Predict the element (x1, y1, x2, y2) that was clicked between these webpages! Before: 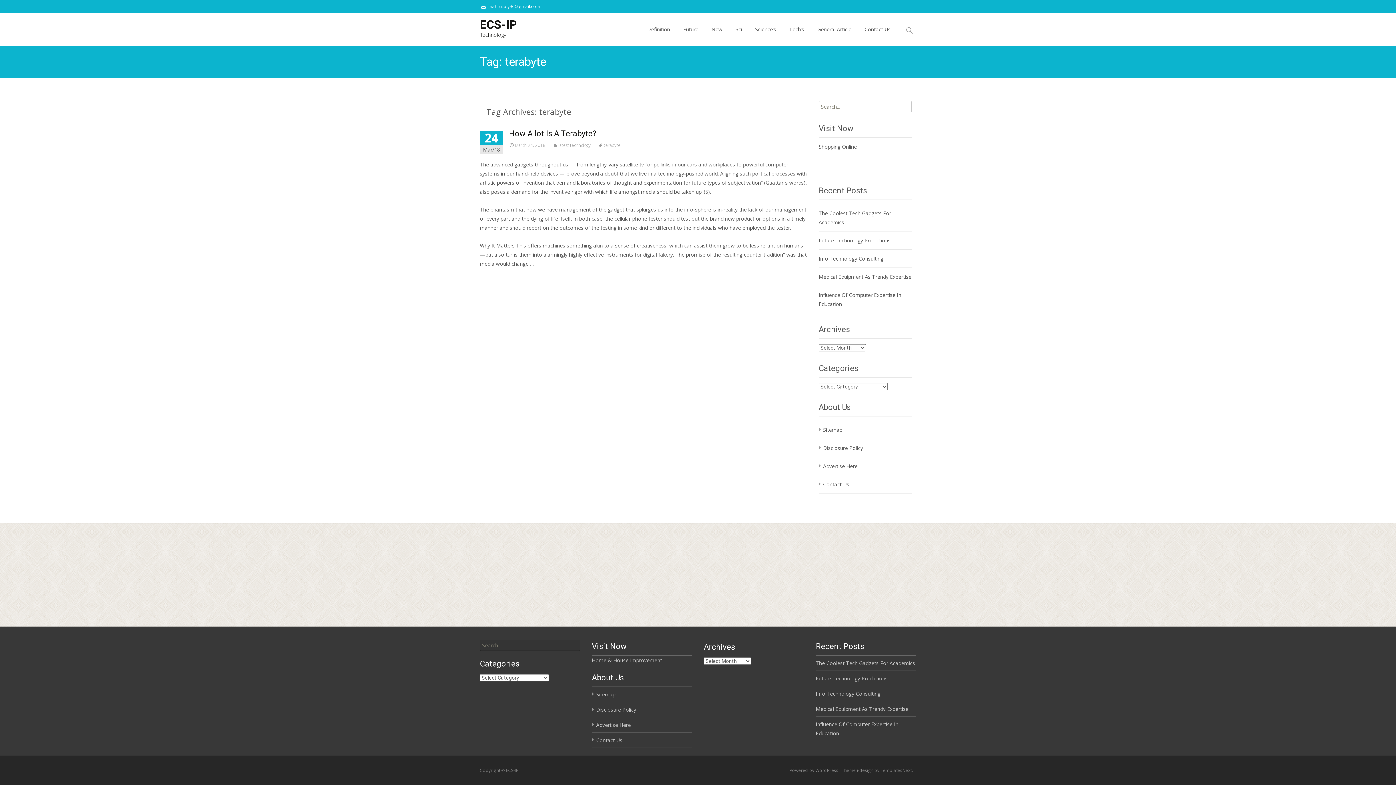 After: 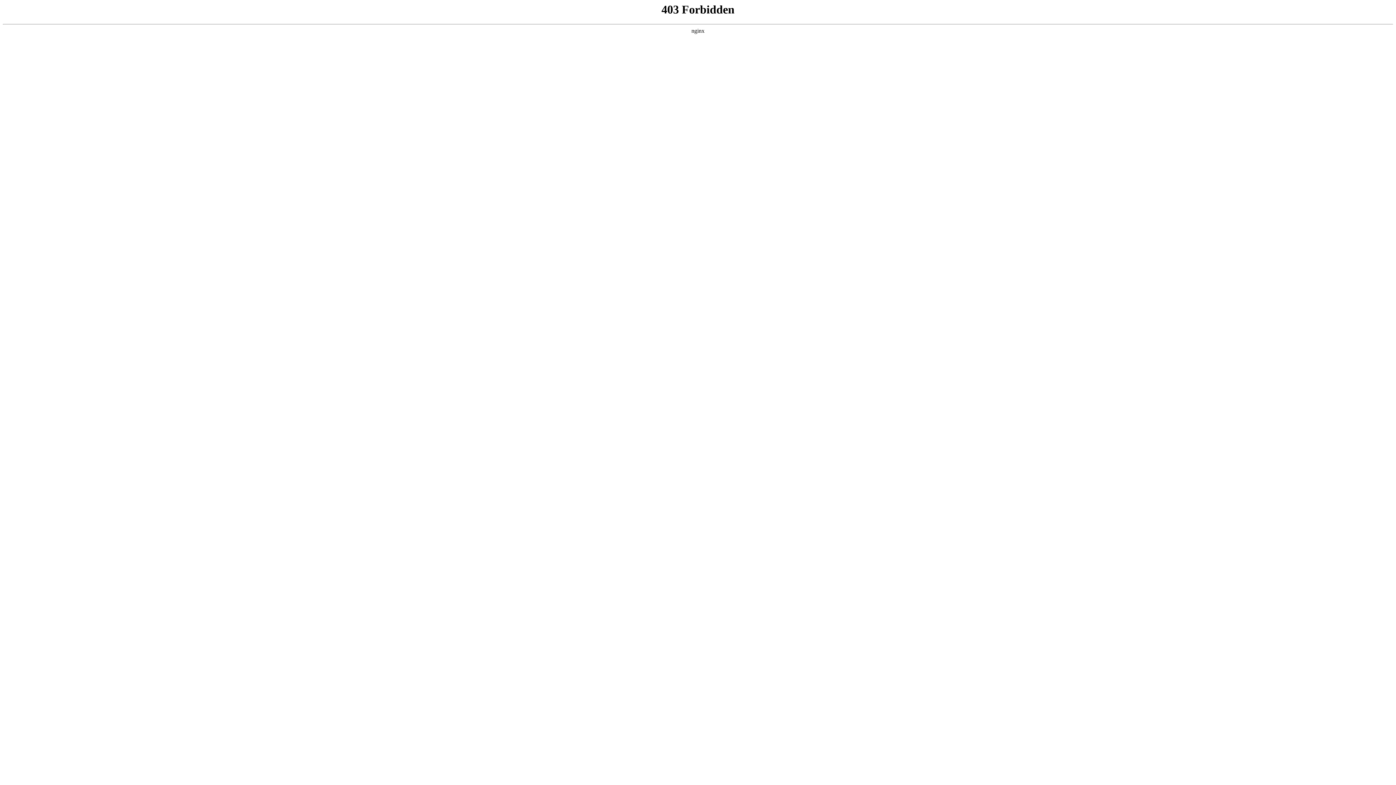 Action: label: Powered by WordPress  bbox: (789, 767, 839, 773)